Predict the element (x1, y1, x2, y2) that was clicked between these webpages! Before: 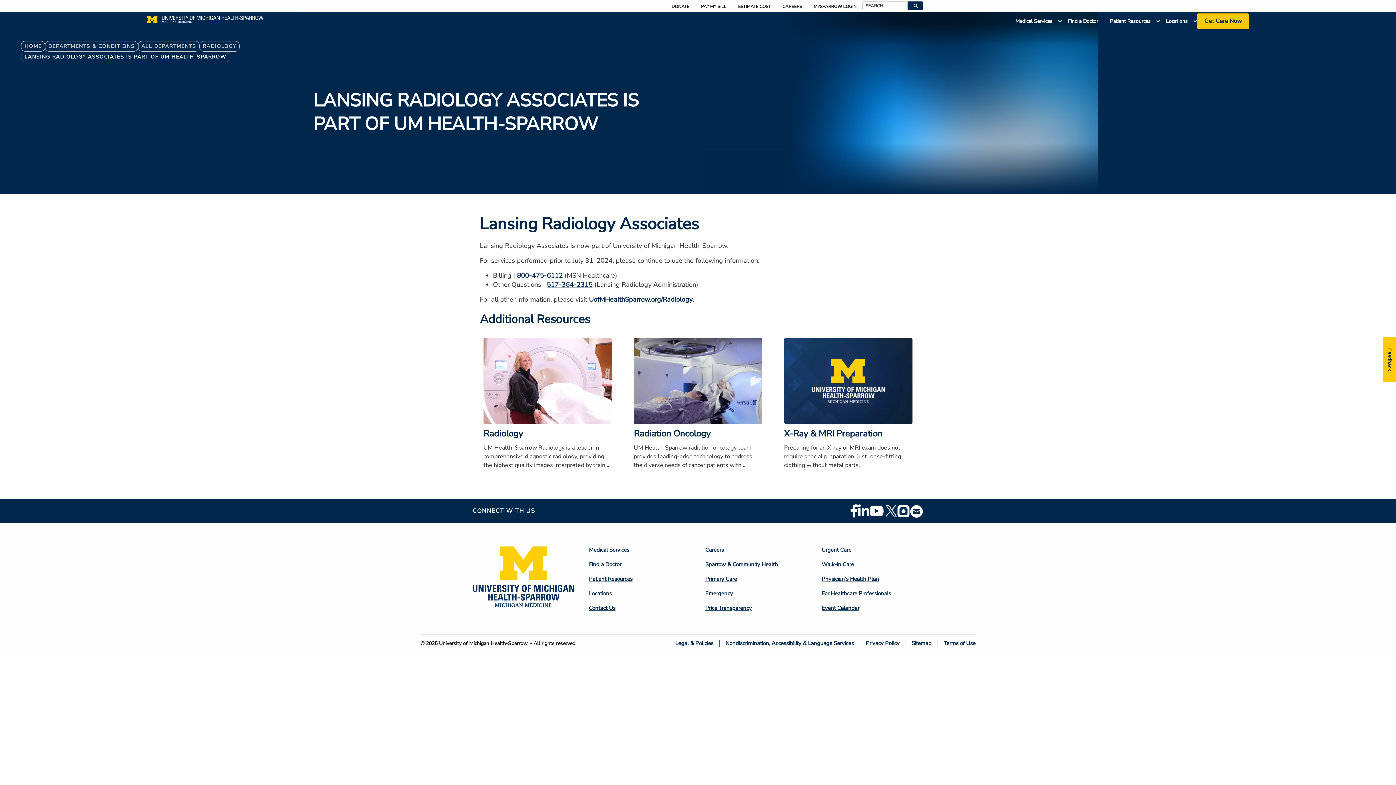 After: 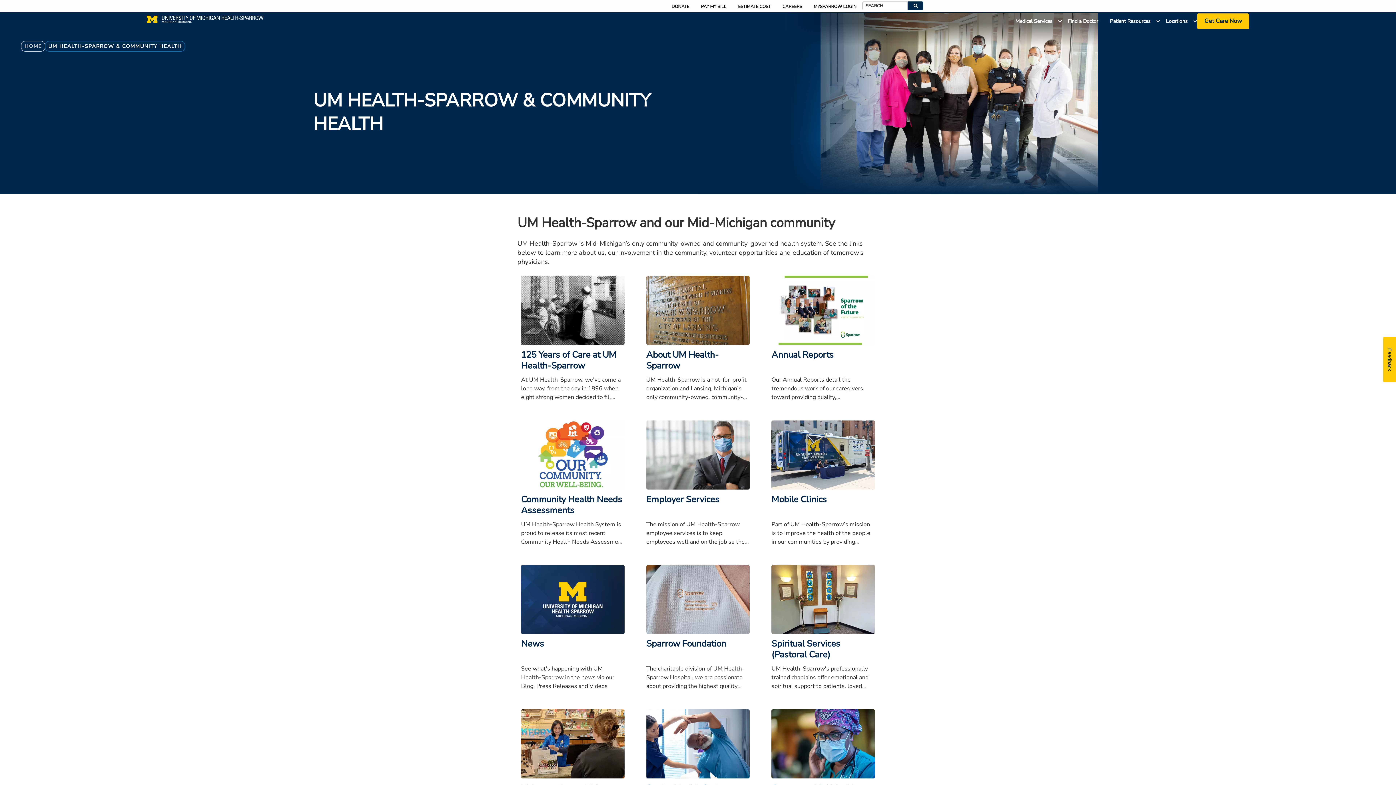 Action: label: Sparrow & Community Health bbox: (705, 560, 807, 568)